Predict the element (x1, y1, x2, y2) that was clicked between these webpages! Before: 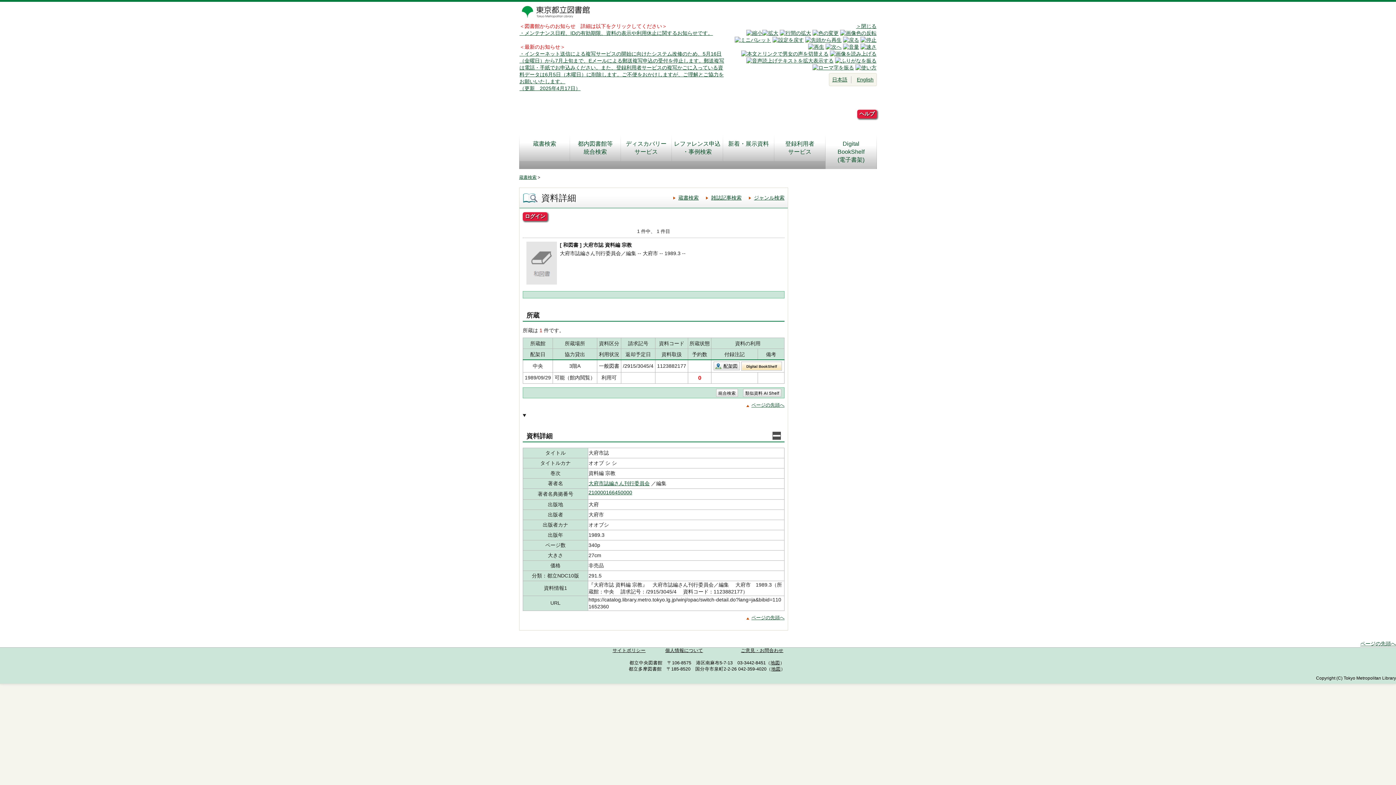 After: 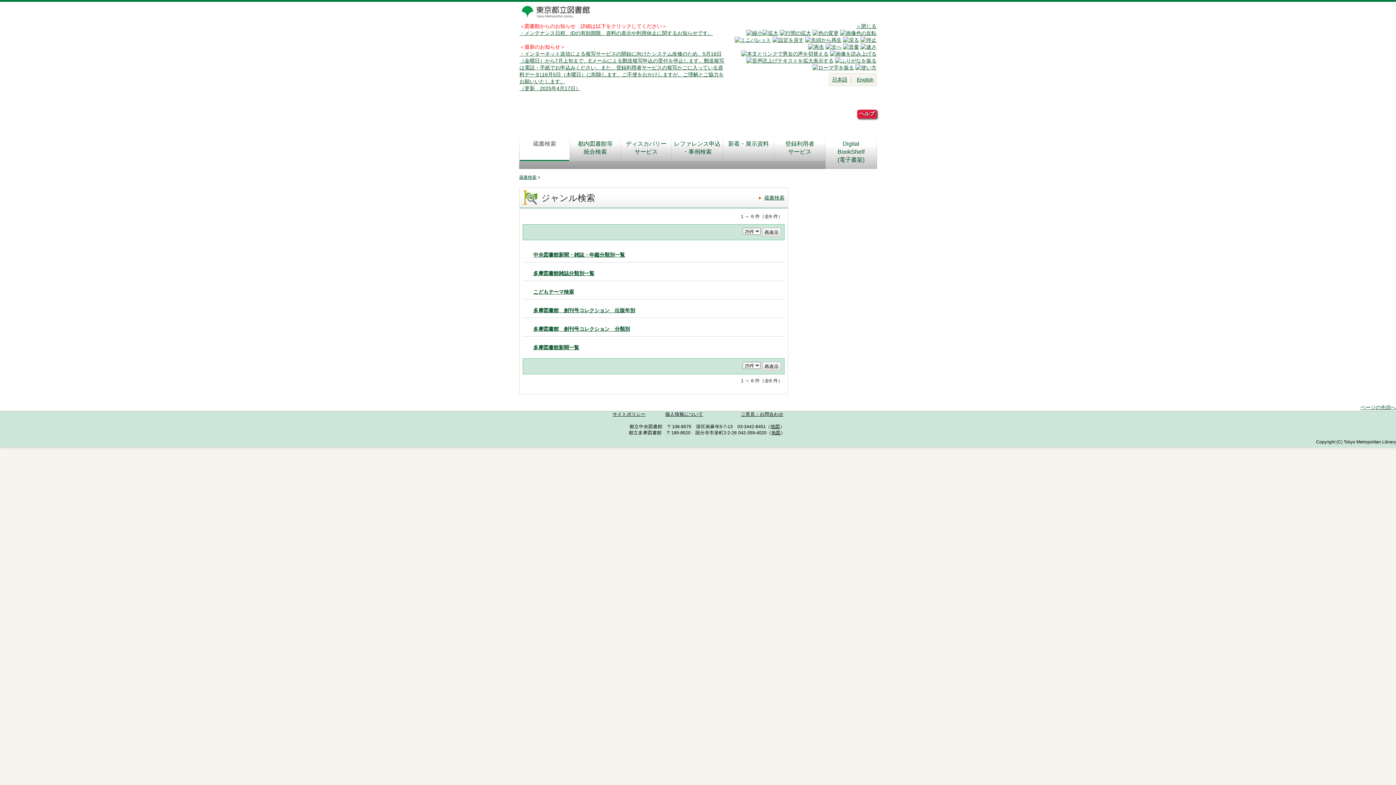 Action: label: ジャンル検索 bbox: (749, 194, 784, 200)